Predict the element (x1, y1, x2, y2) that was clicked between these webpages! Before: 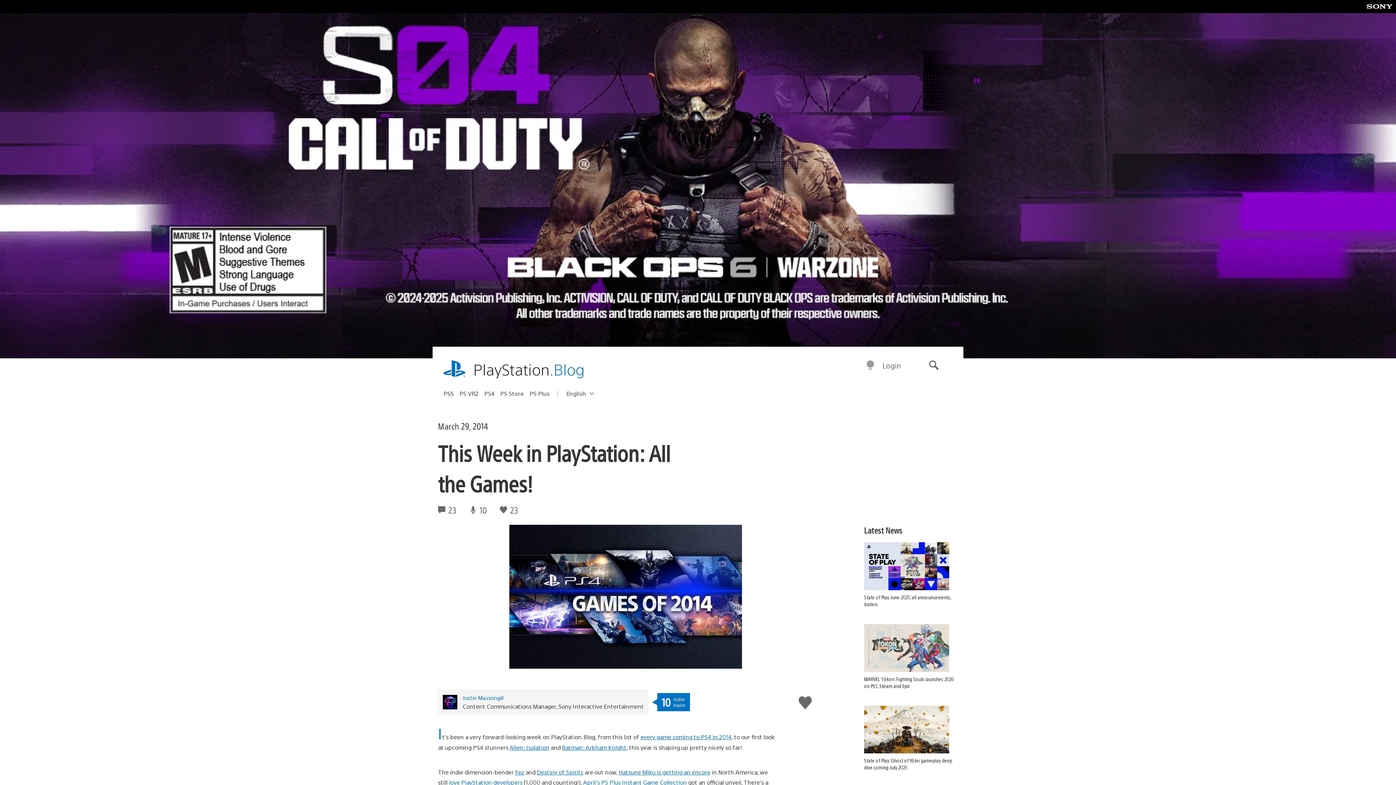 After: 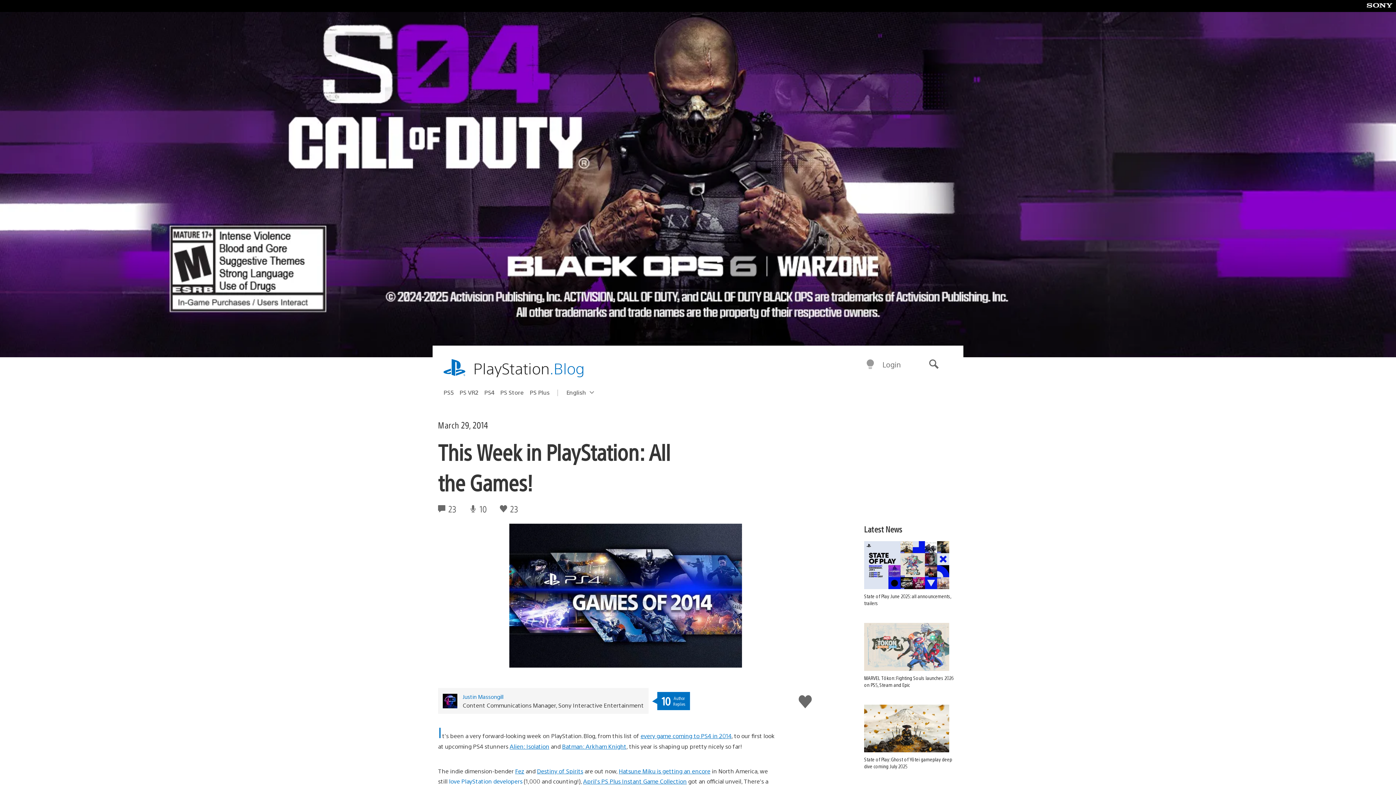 Action: bbox: (449, 779, 522, 786) label: love PlayStation developers